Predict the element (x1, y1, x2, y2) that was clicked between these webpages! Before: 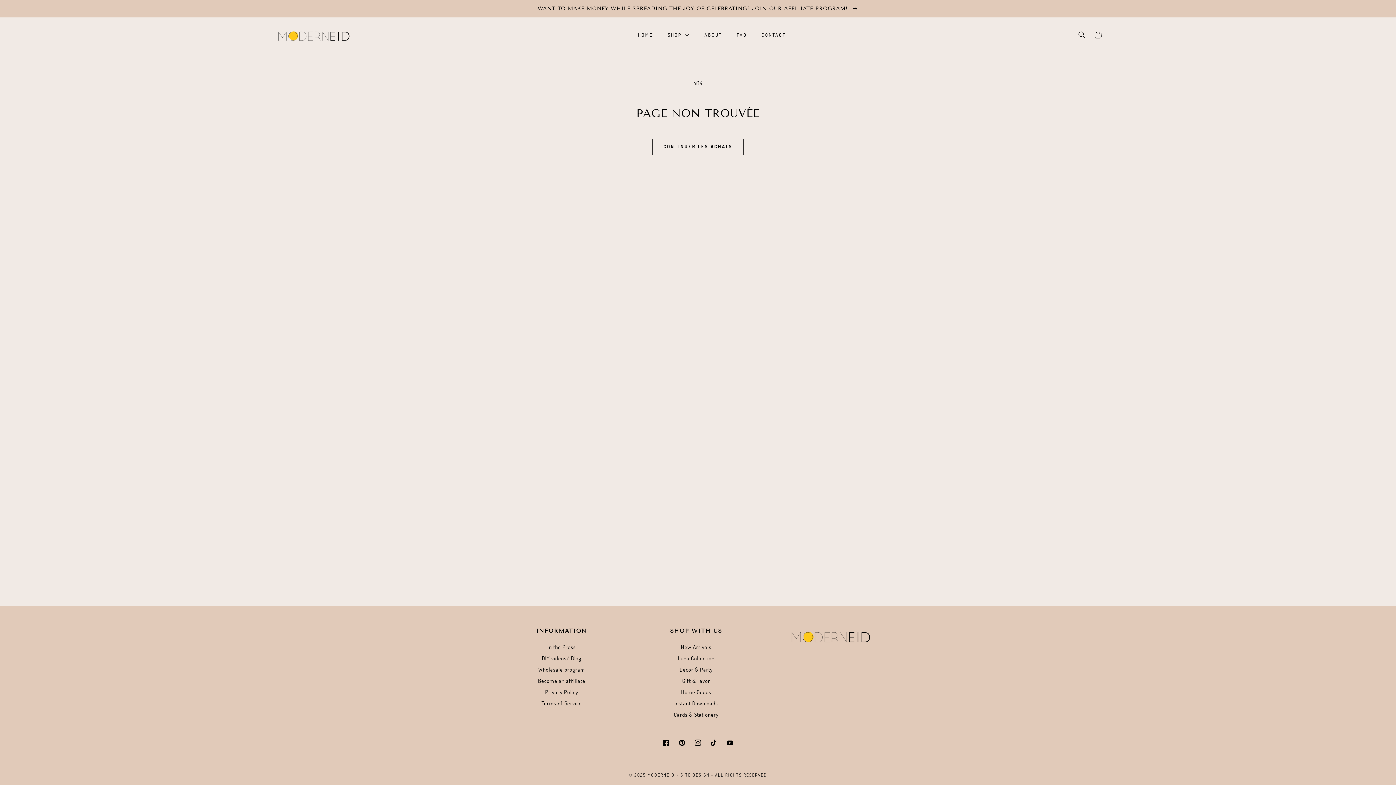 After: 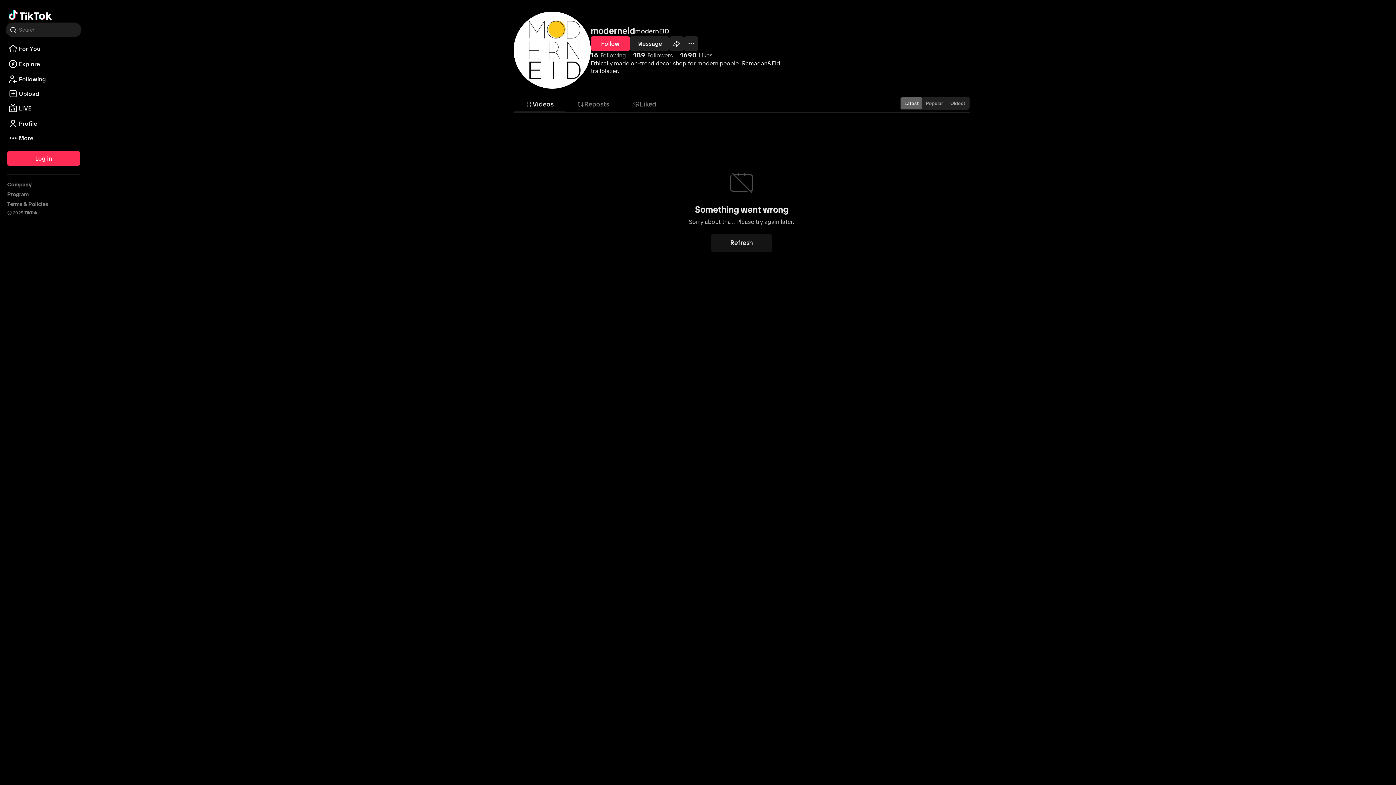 Action: label: TikTok bbox: (706, 735, 722, 751)